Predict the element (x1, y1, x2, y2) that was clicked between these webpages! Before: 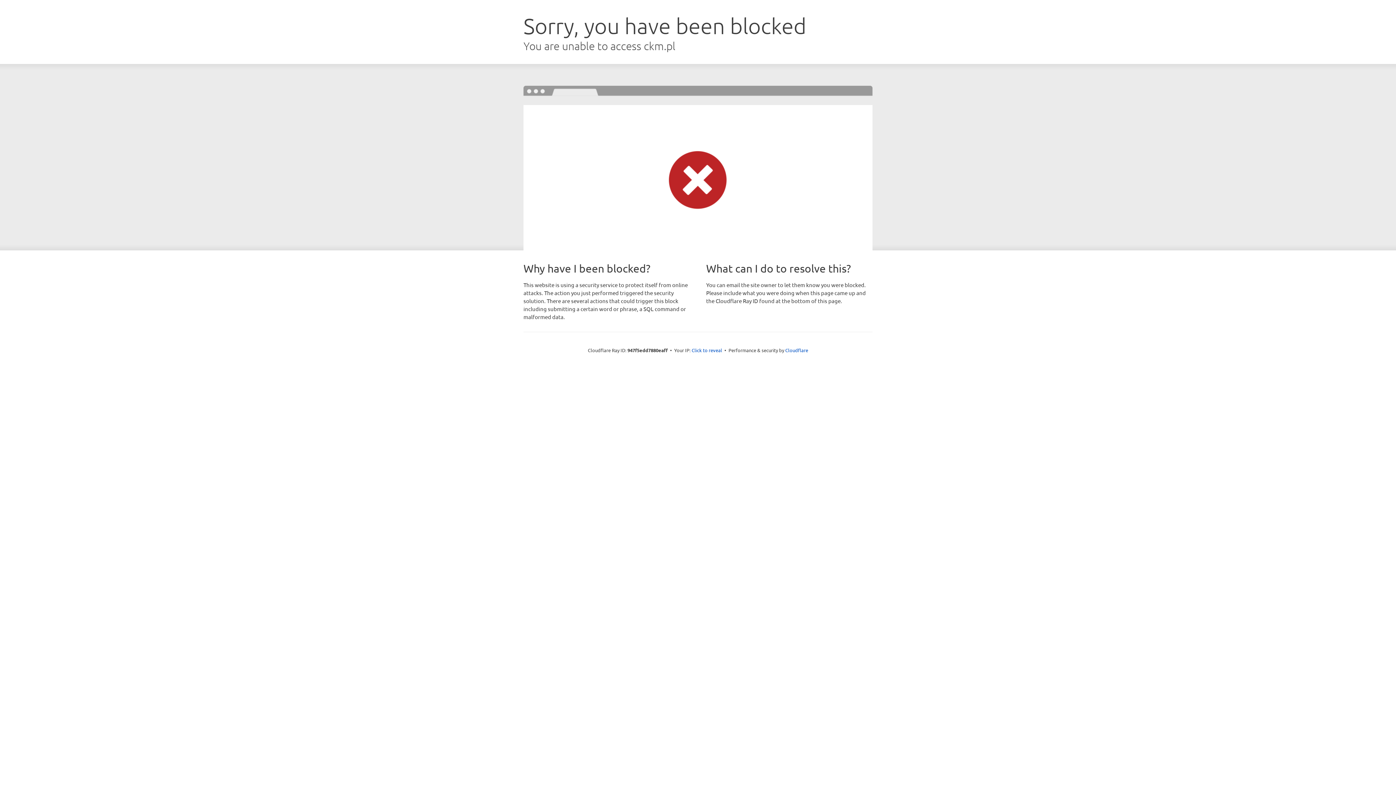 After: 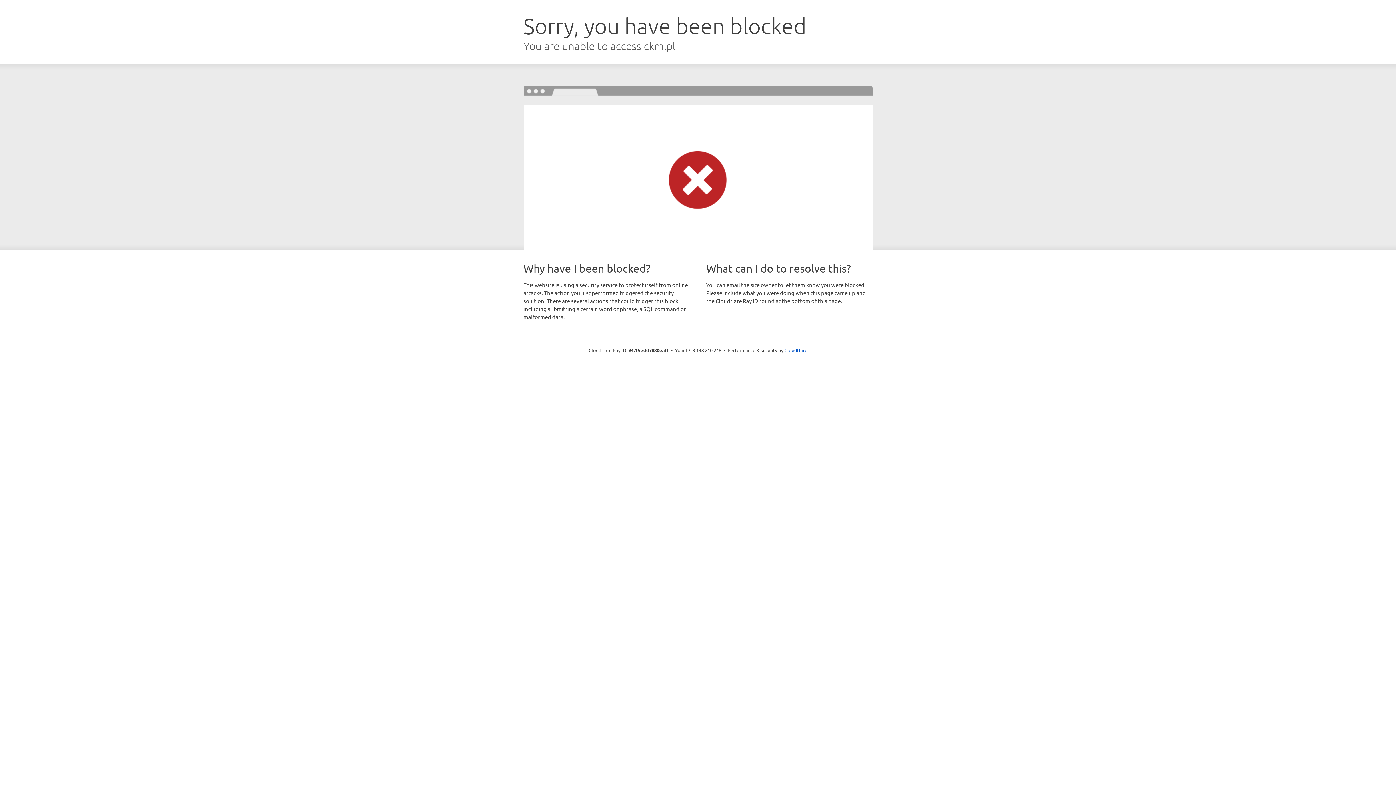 Action: bbox: (691, 346, 722, 353) label: Click to reveal